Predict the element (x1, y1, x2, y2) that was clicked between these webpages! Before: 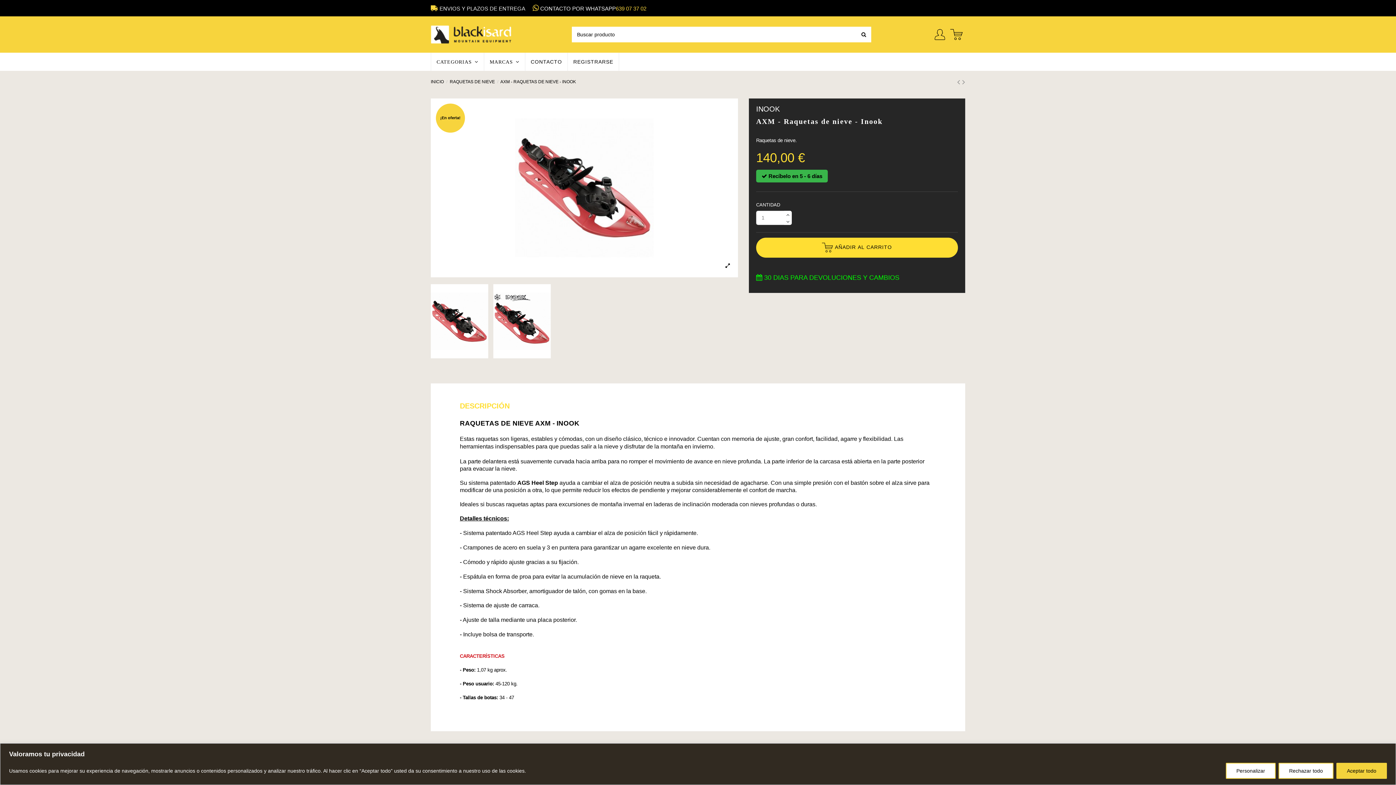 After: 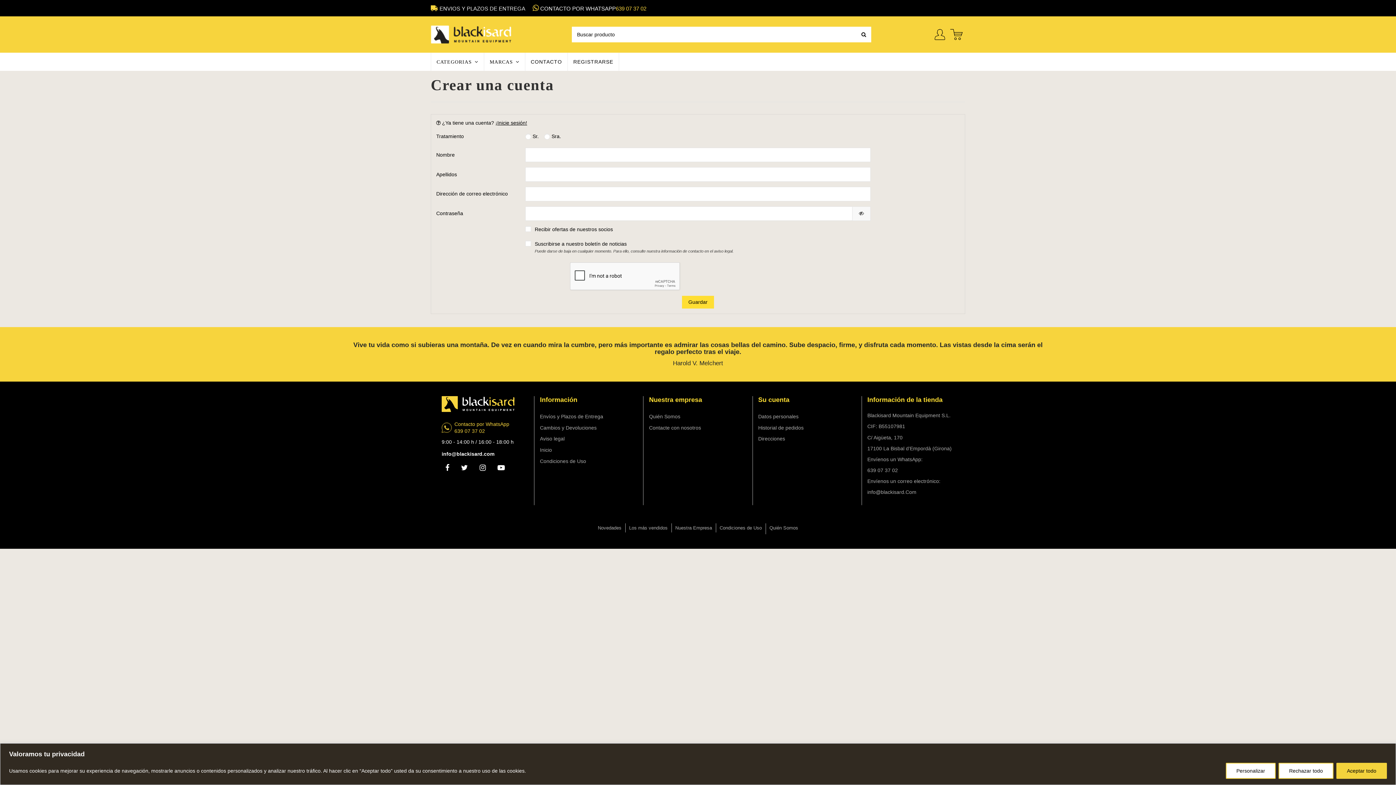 Action: bbox: (567, 52, 618, 70) label: REGISTRARSE